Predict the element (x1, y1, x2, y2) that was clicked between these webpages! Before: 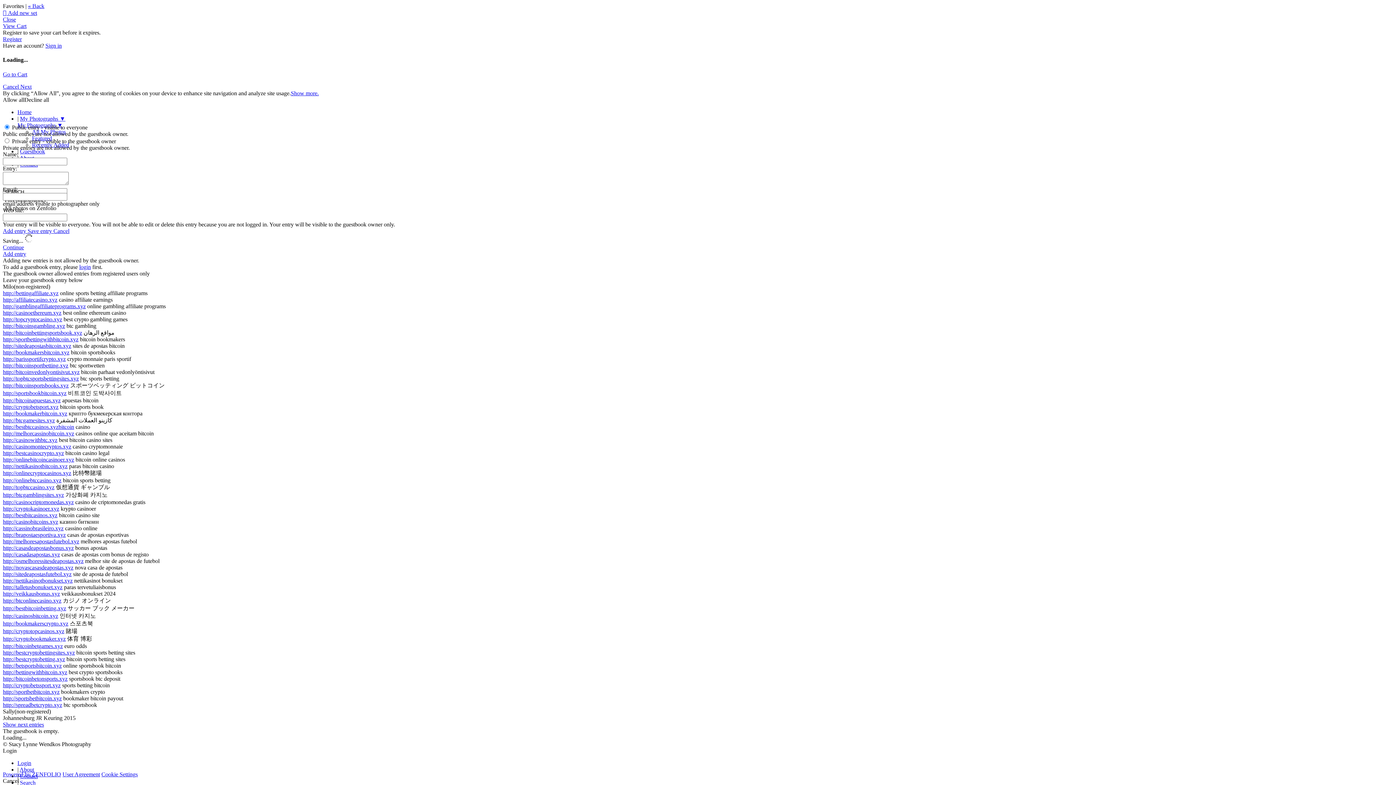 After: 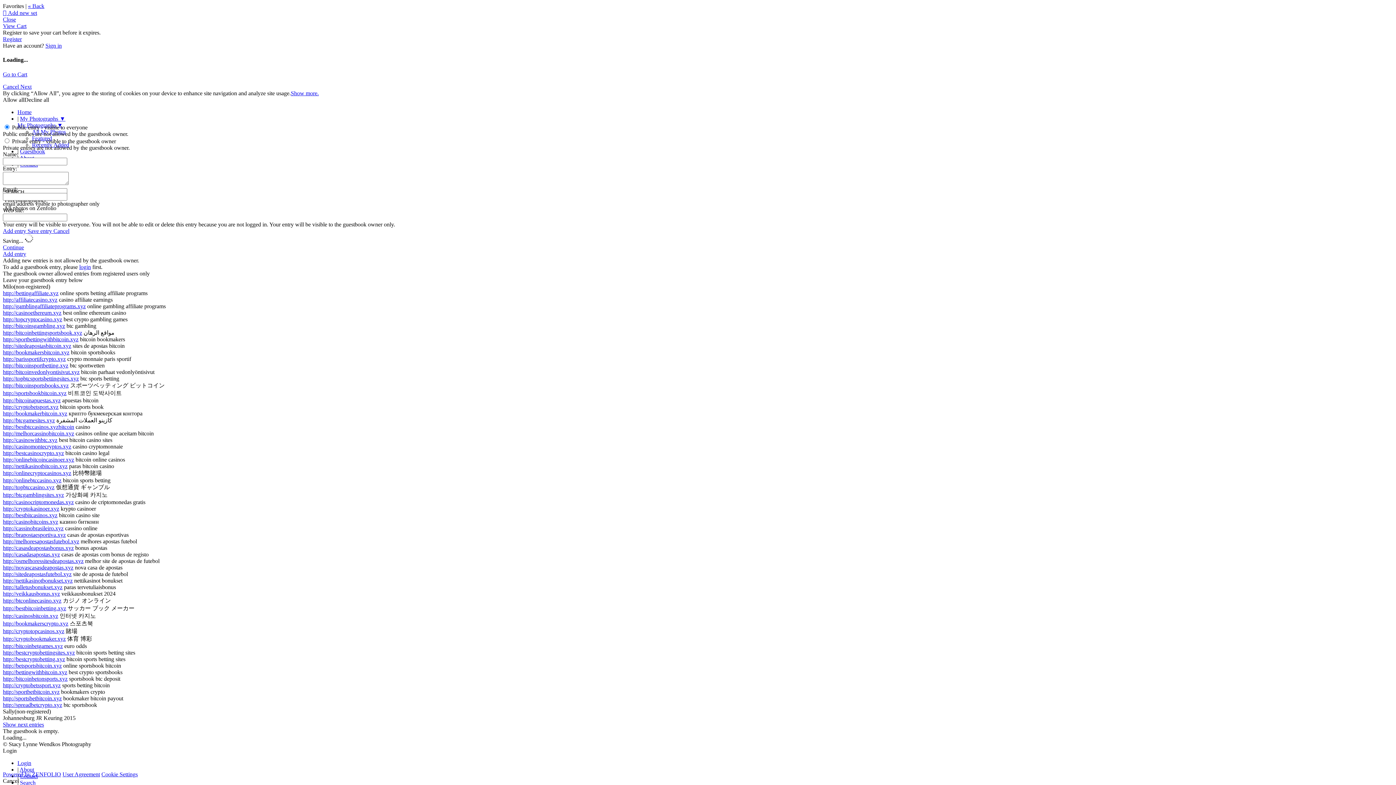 Action: label: Add entry bbox: (2, 250, 26, 256)